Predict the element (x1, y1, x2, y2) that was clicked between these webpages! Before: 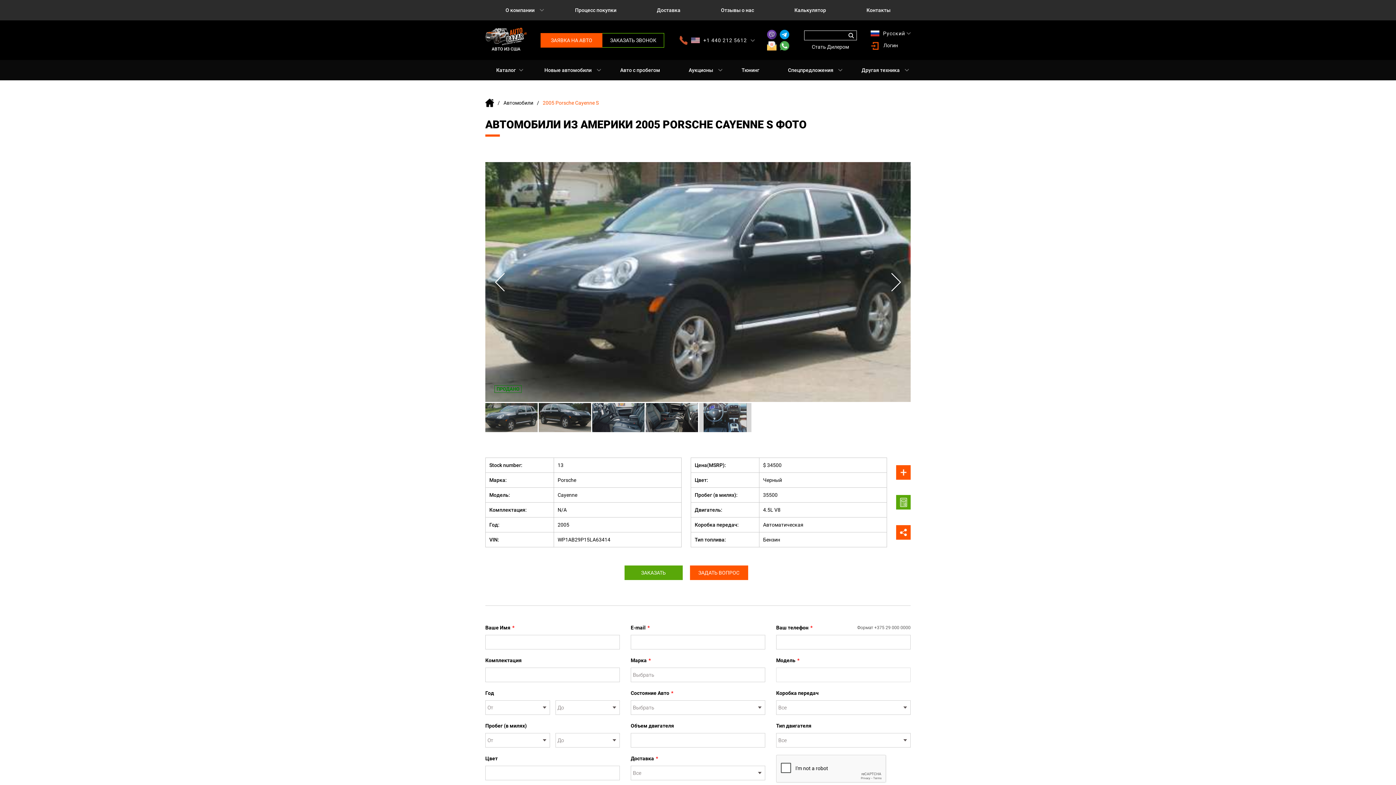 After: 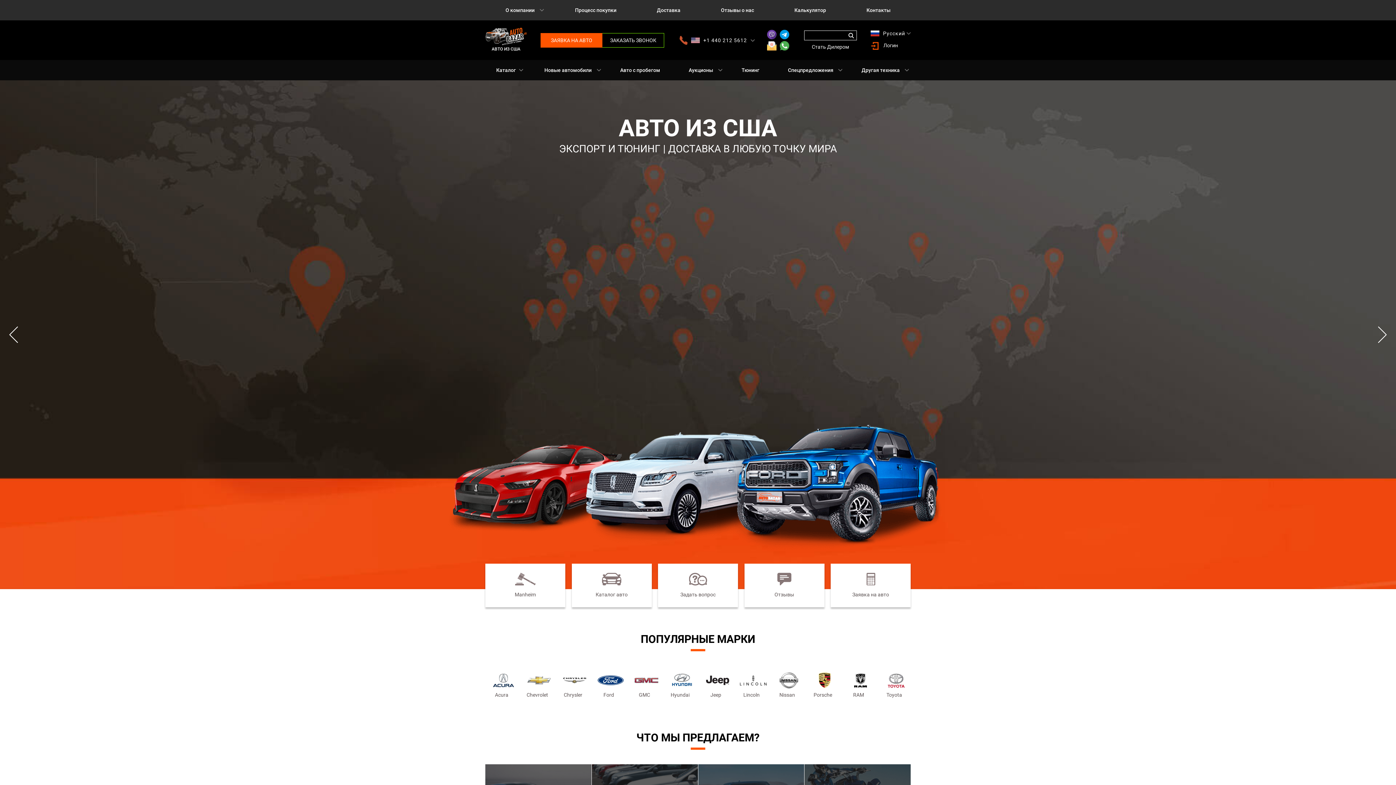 Action: bbox: (485, 98, 494, 107)